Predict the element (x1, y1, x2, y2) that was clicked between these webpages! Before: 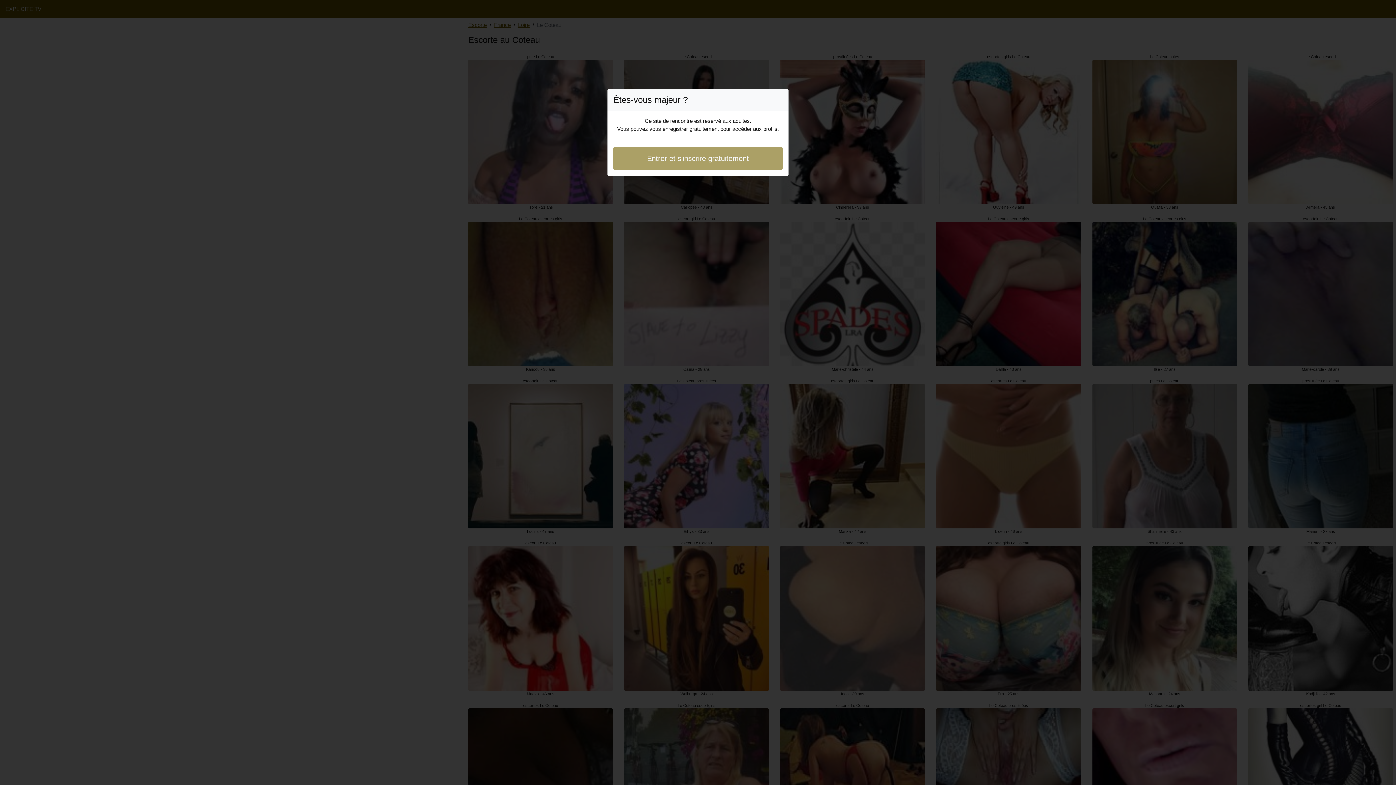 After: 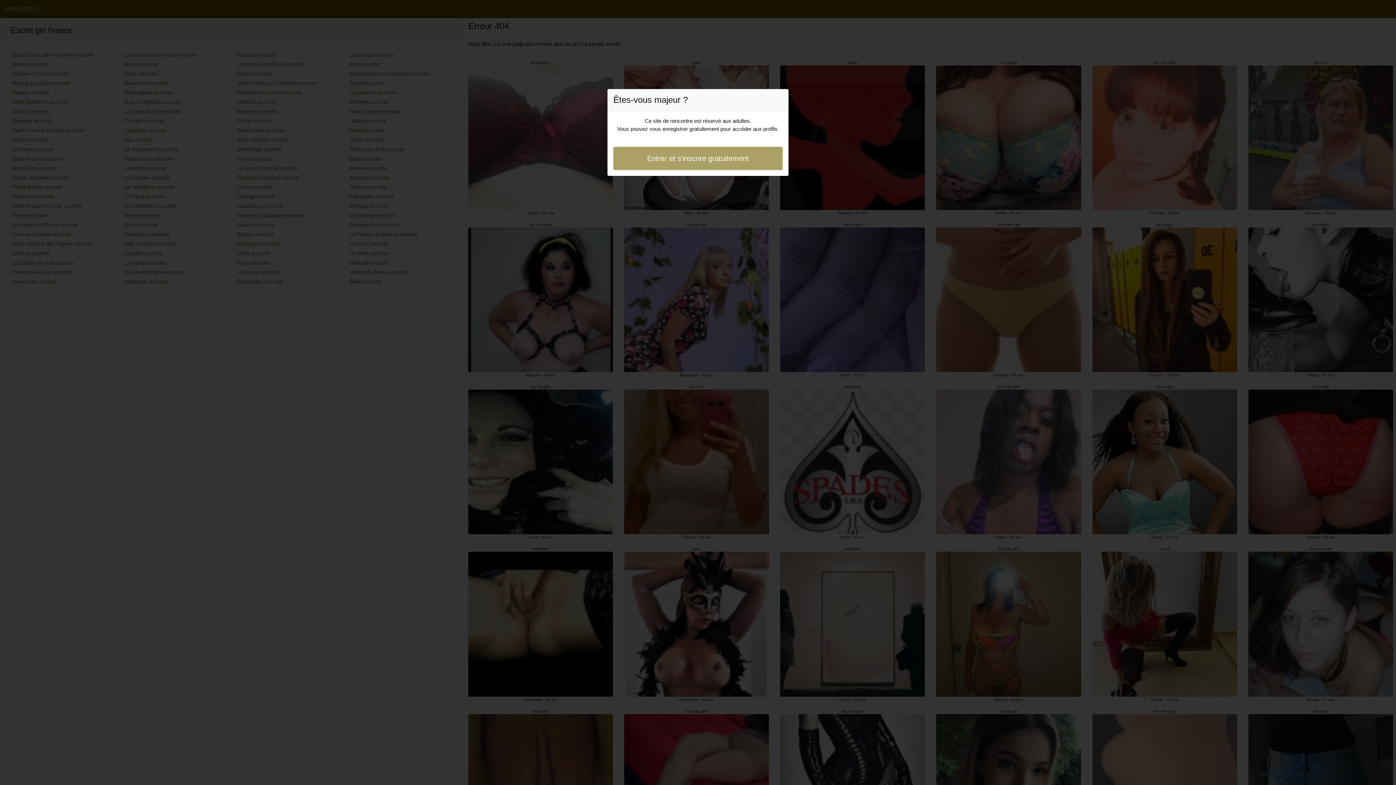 Action: bbox: (613, 146, 782, 170) label: Entrer et s'inscrire gratuitement